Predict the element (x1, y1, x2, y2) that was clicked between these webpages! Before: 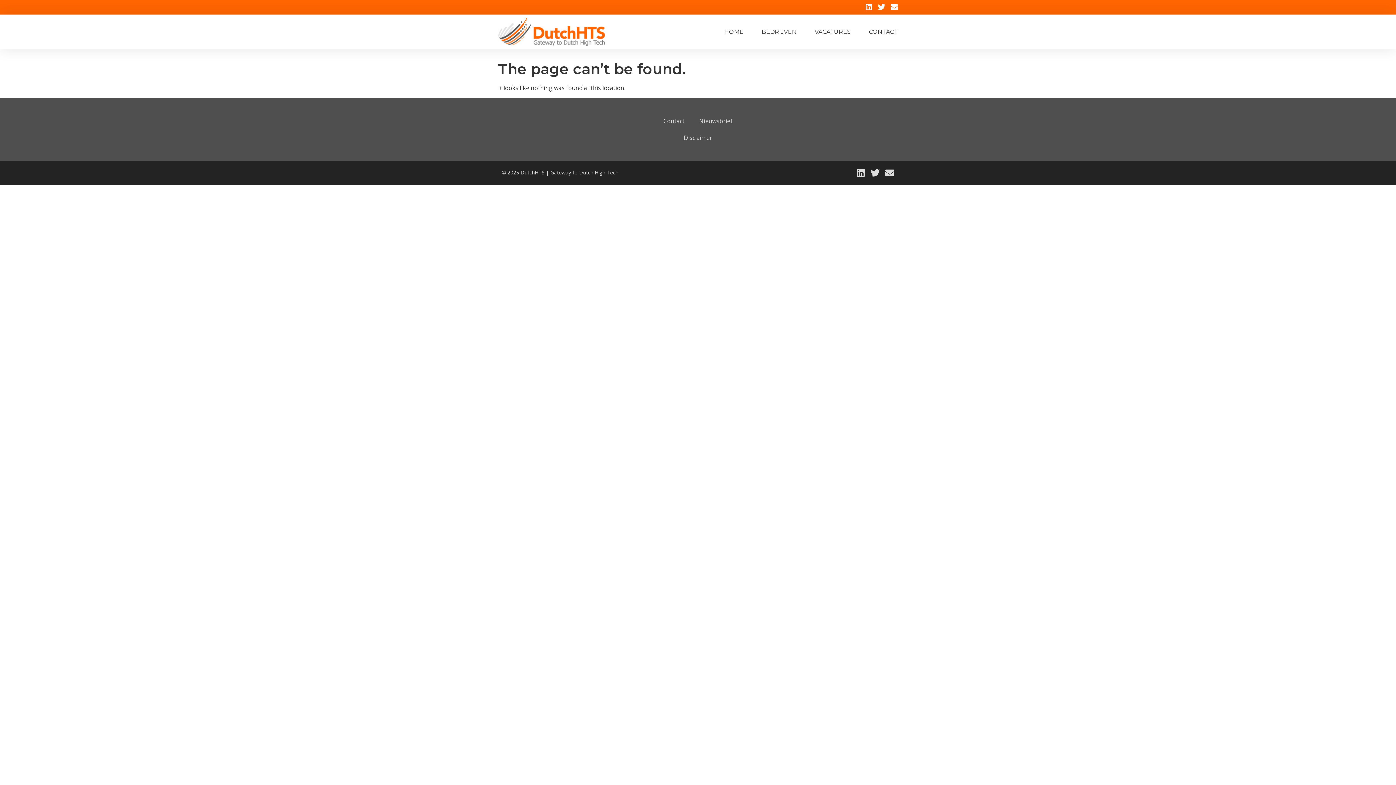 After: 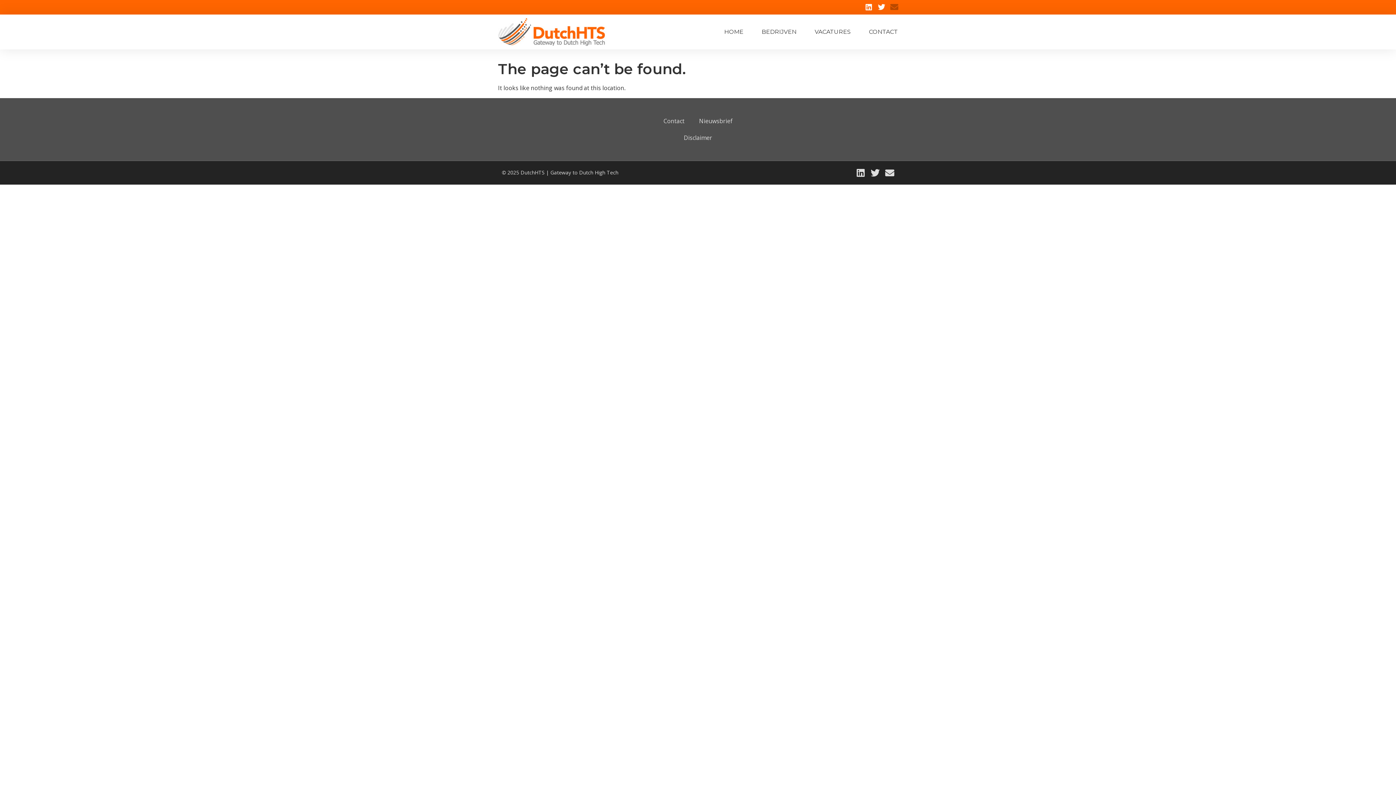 Action: bbox: (890, 3, 898, 10) label: Envelope